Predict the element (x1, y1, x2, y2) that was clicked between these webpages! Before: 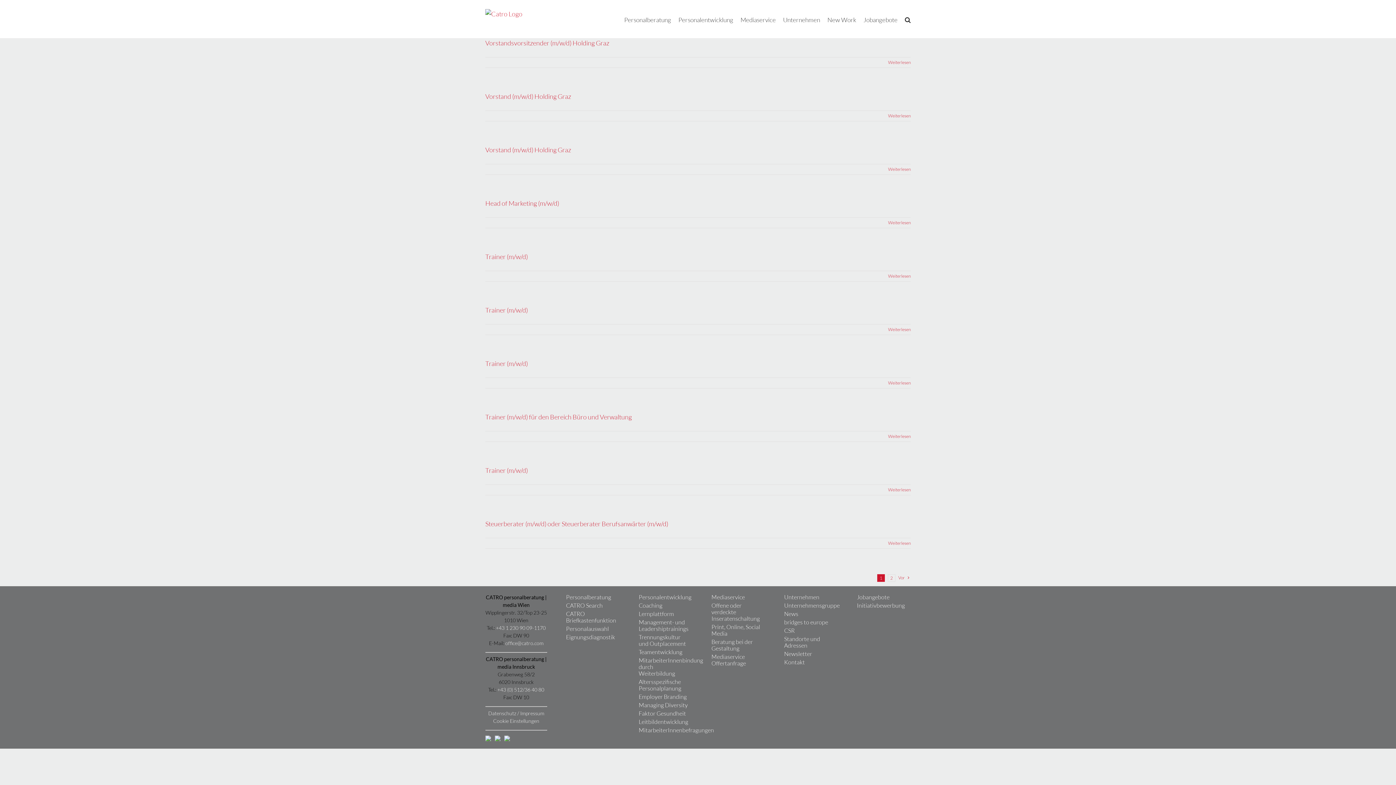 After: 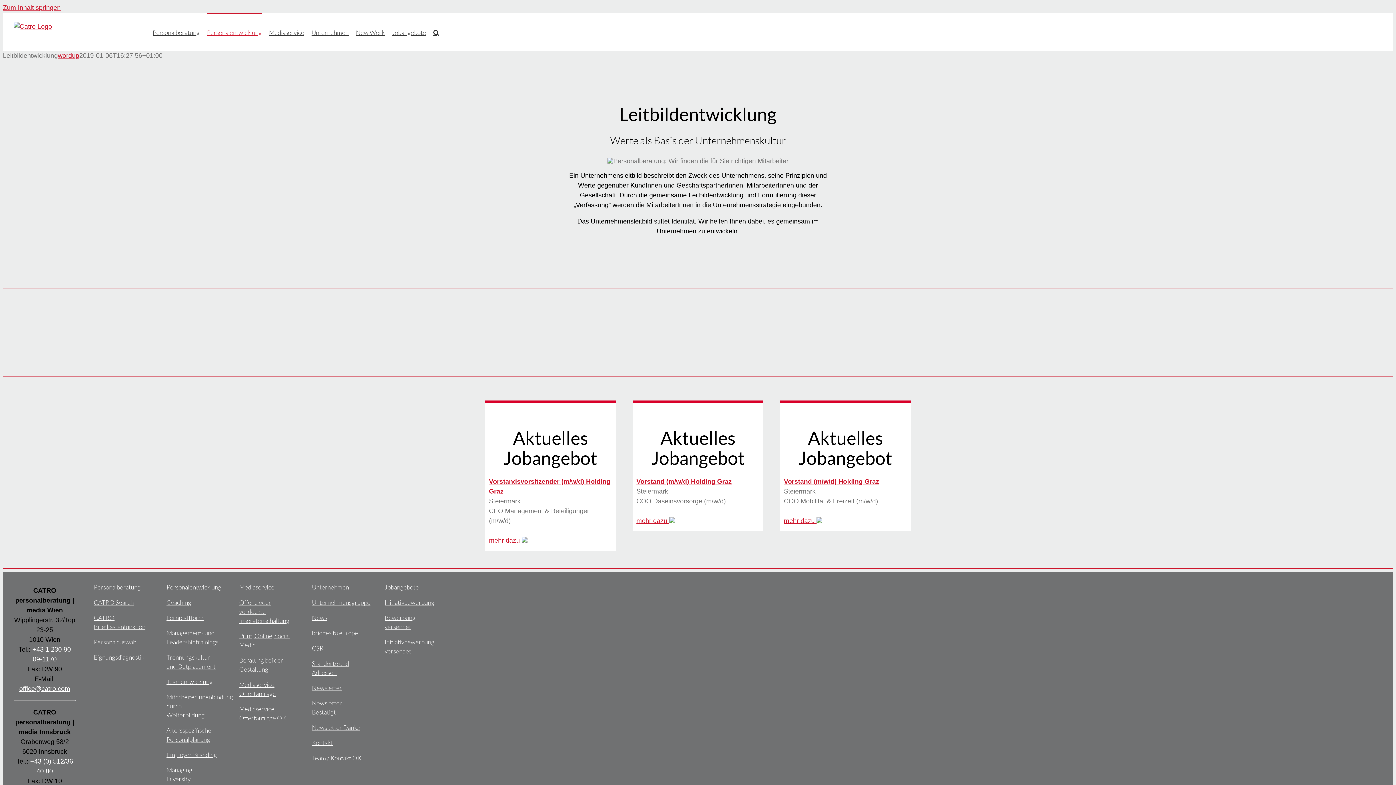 Action: label: Leitbildentwicklung bbox: (631, 718, 692, 727)